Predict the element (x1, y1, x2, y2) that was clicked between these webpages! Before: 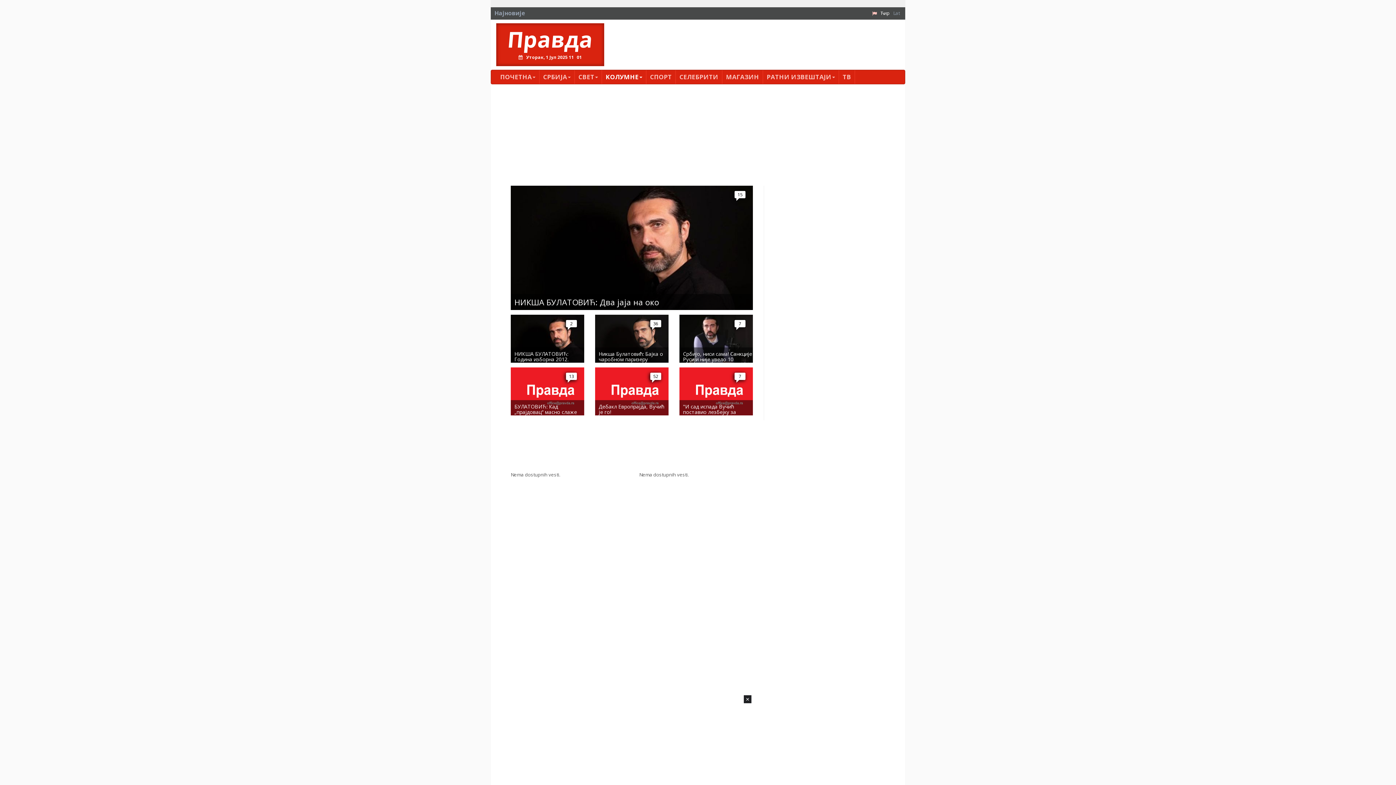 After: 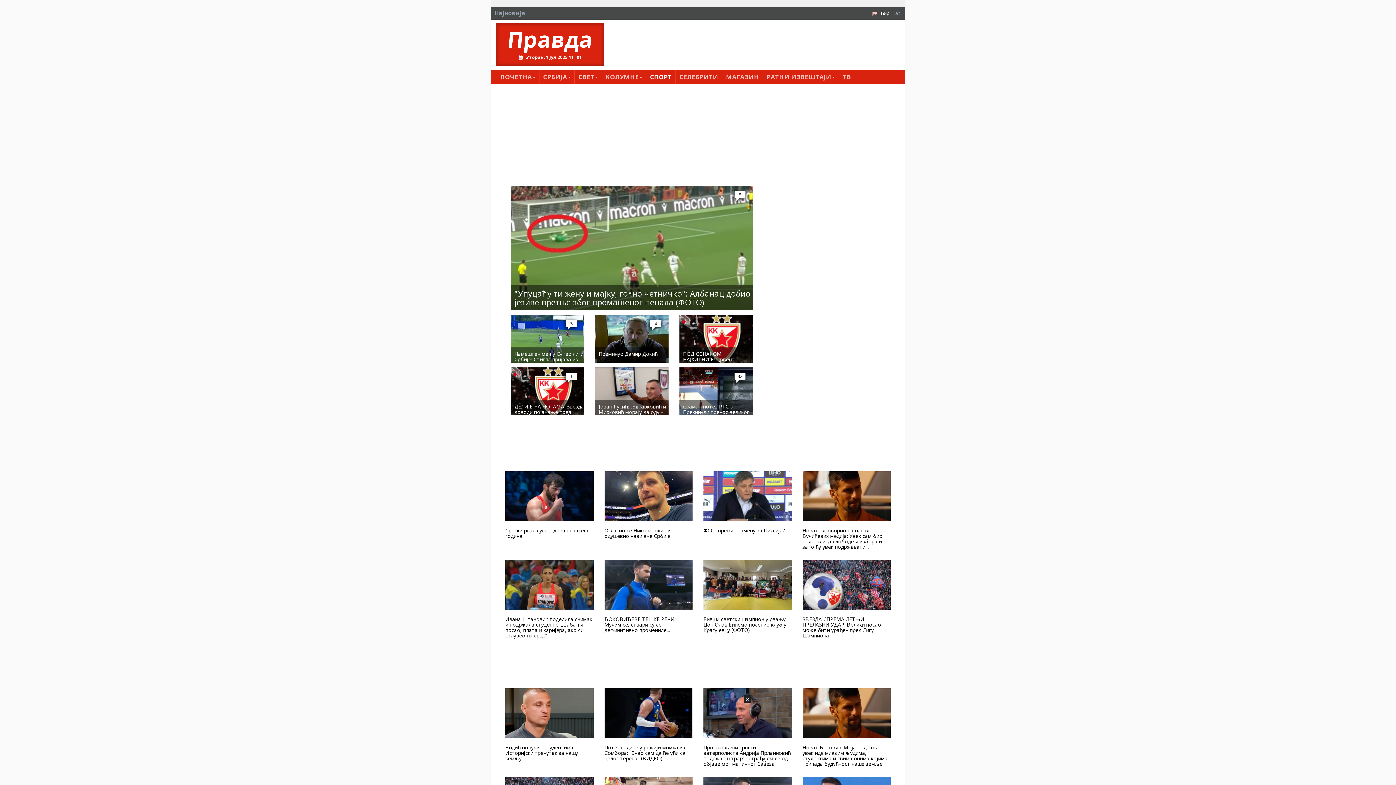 Action: label: СПОРТ bbox: (646, 70, 676, 84)